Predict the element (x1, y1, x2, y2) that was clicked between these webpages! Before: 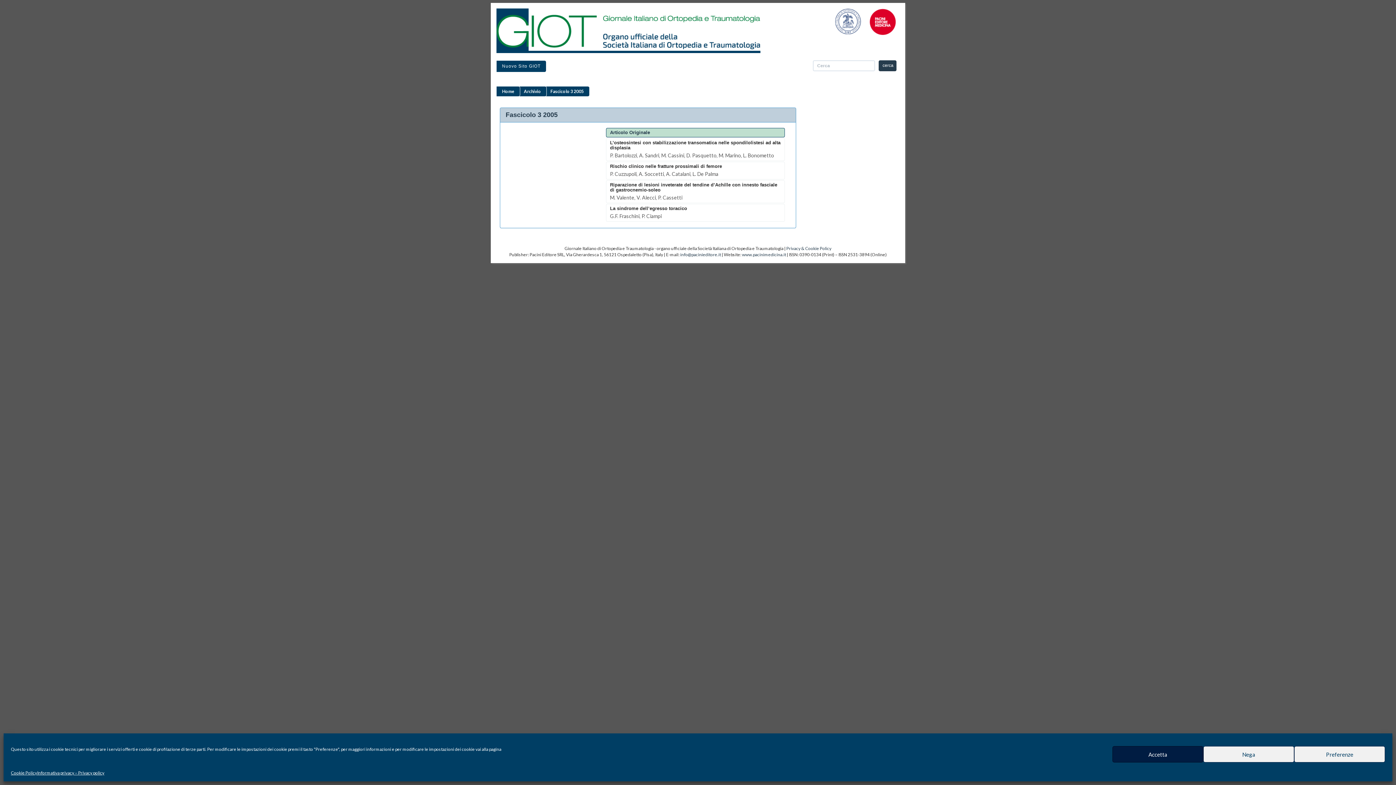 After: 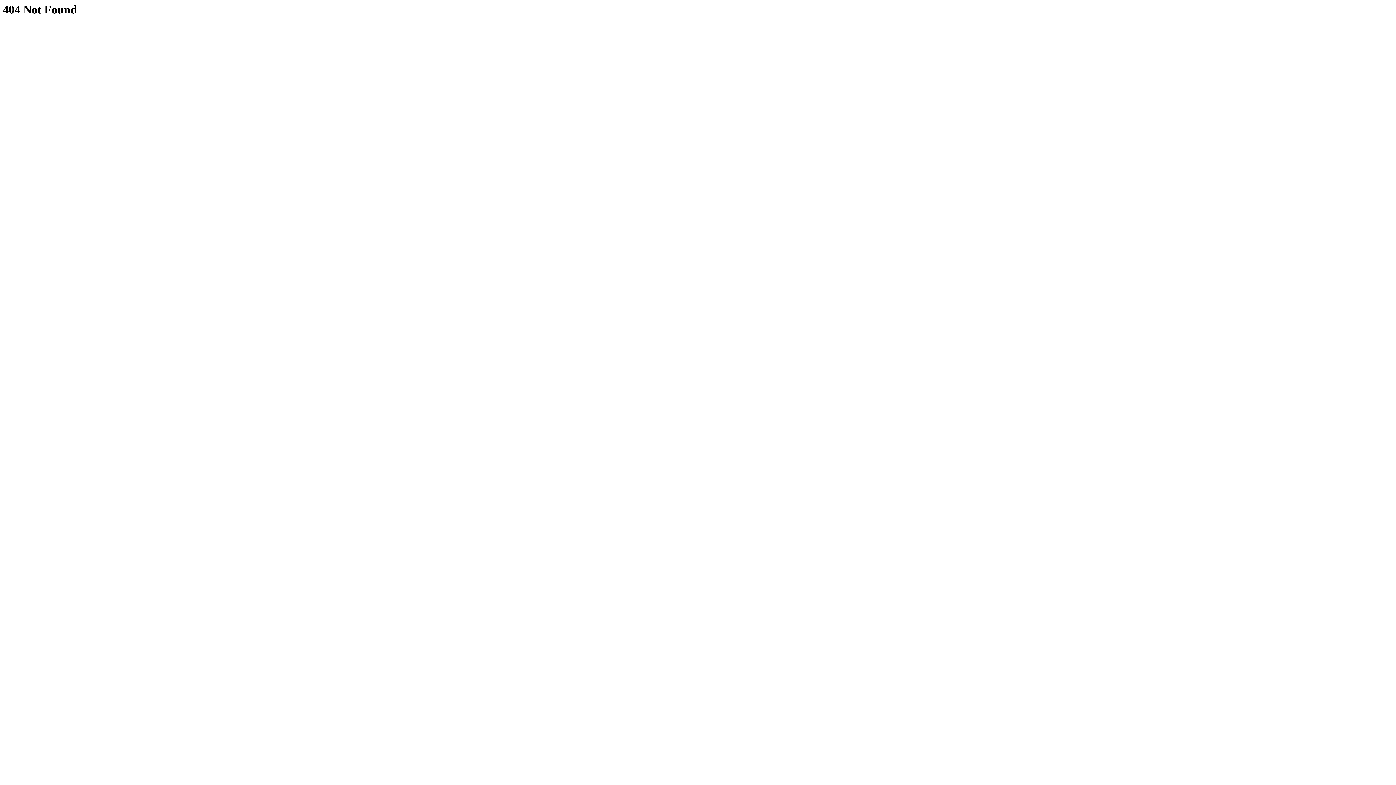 Action: bbox: (10, 770, 37, 776) label: Cookie Policy